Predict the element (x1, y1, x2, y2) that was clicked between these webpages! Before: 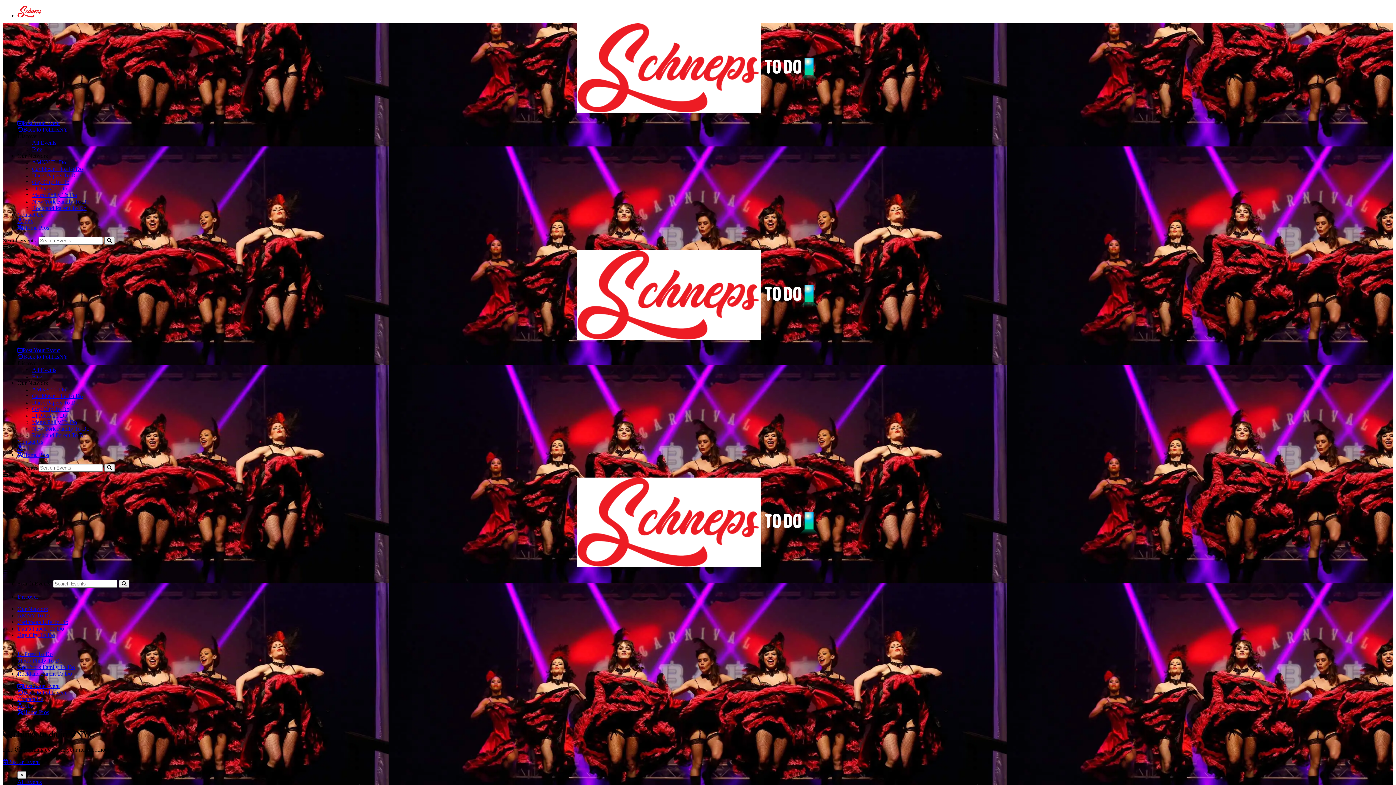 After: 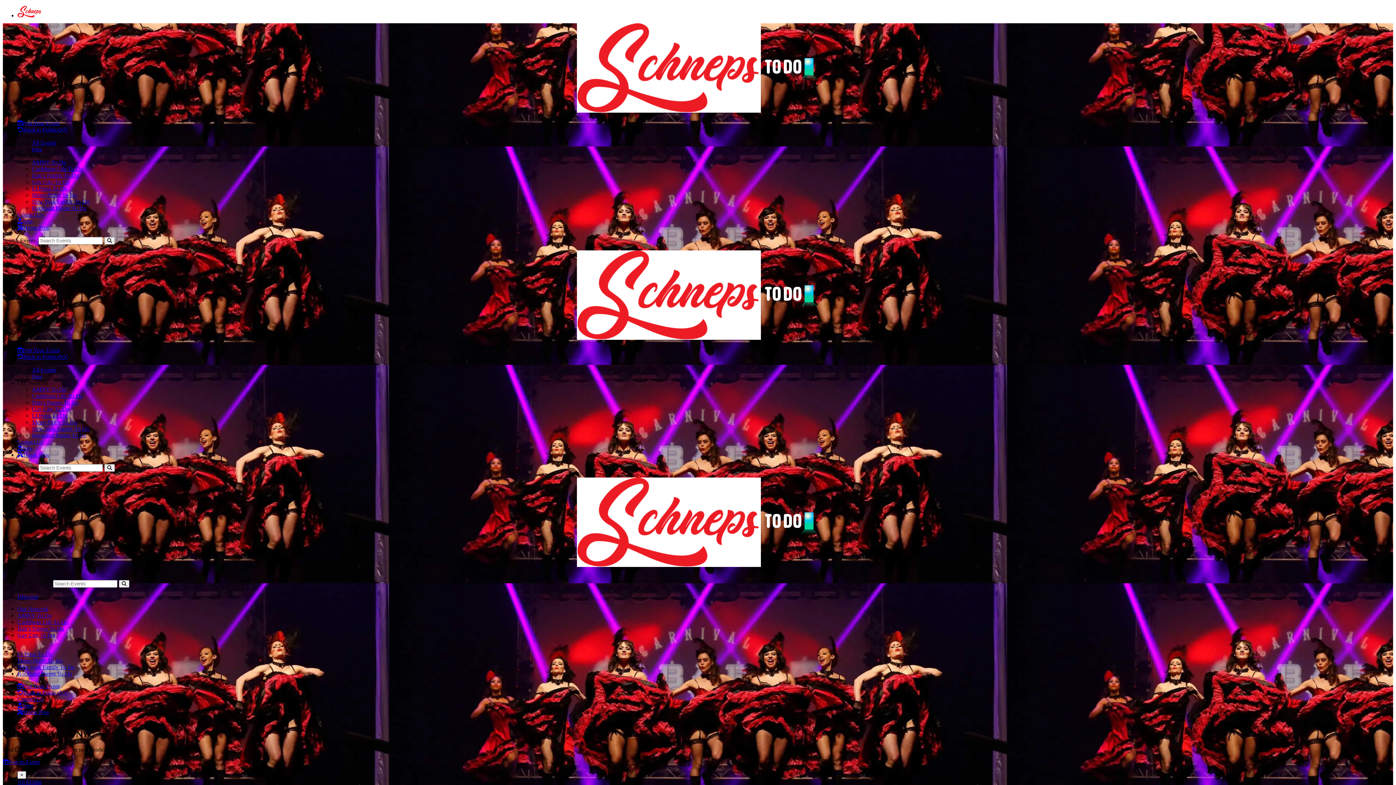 Action: bbox: (17, 360, 38, 366) label: Discover